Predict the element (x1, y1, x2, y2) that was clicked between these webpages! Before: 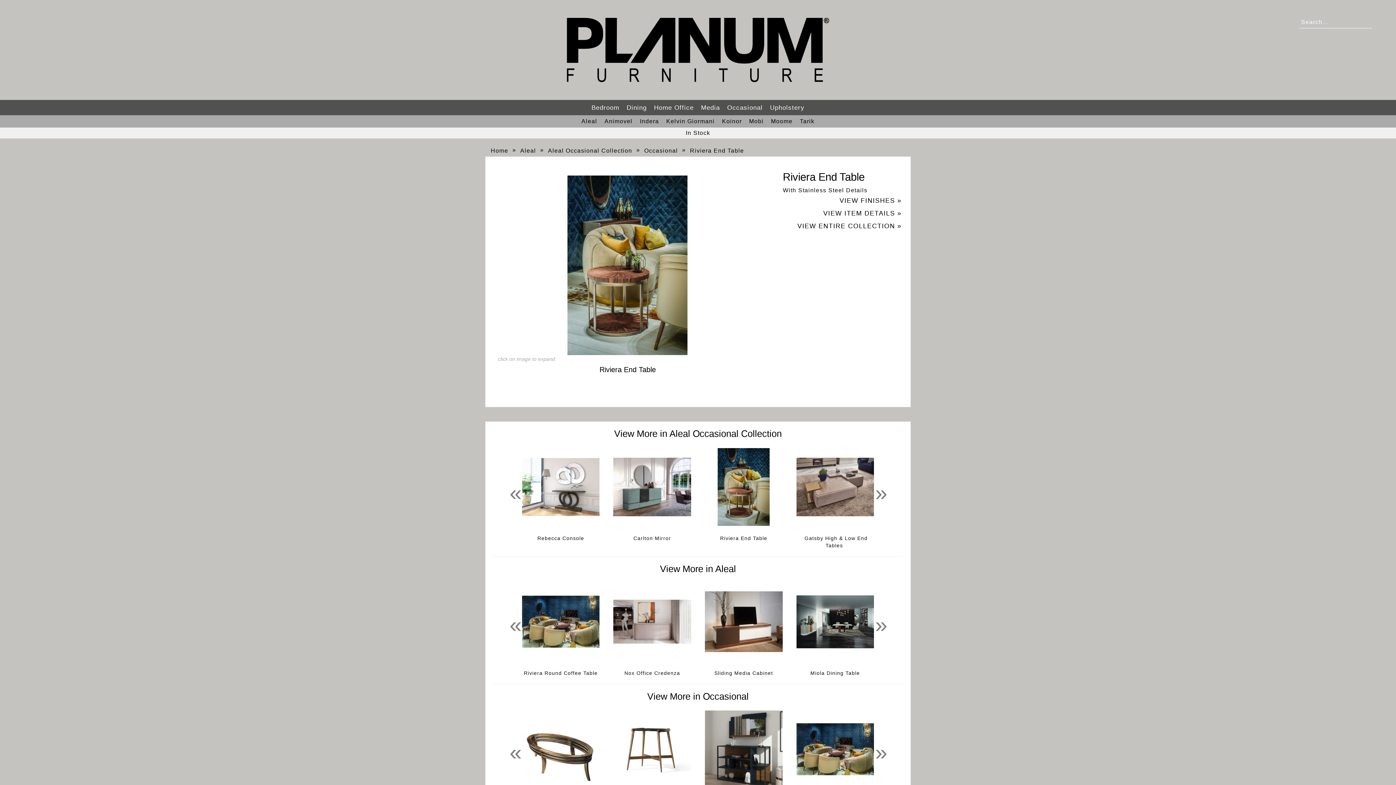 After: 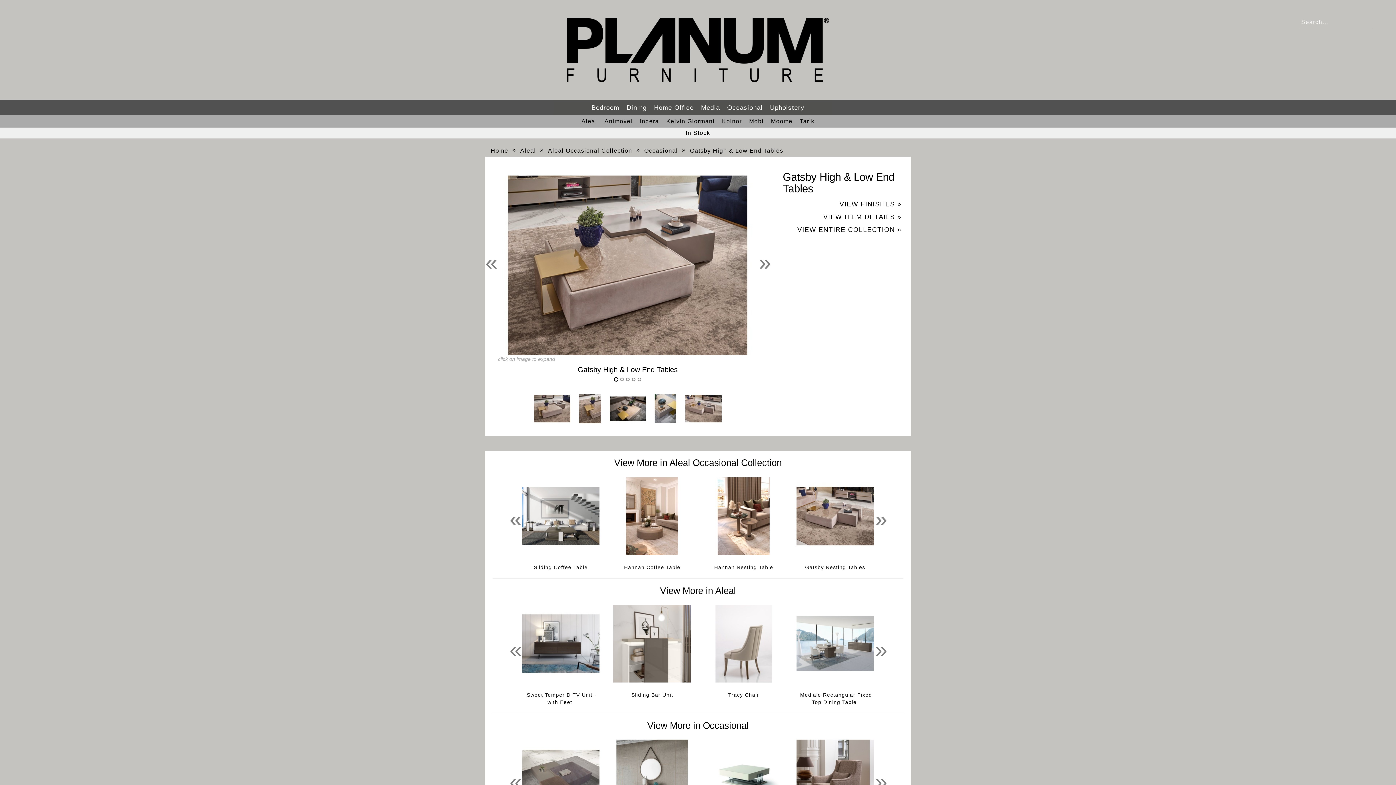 Action: bbox: (802, 533, 867, 550) label: Gatsby High & Low End Tables